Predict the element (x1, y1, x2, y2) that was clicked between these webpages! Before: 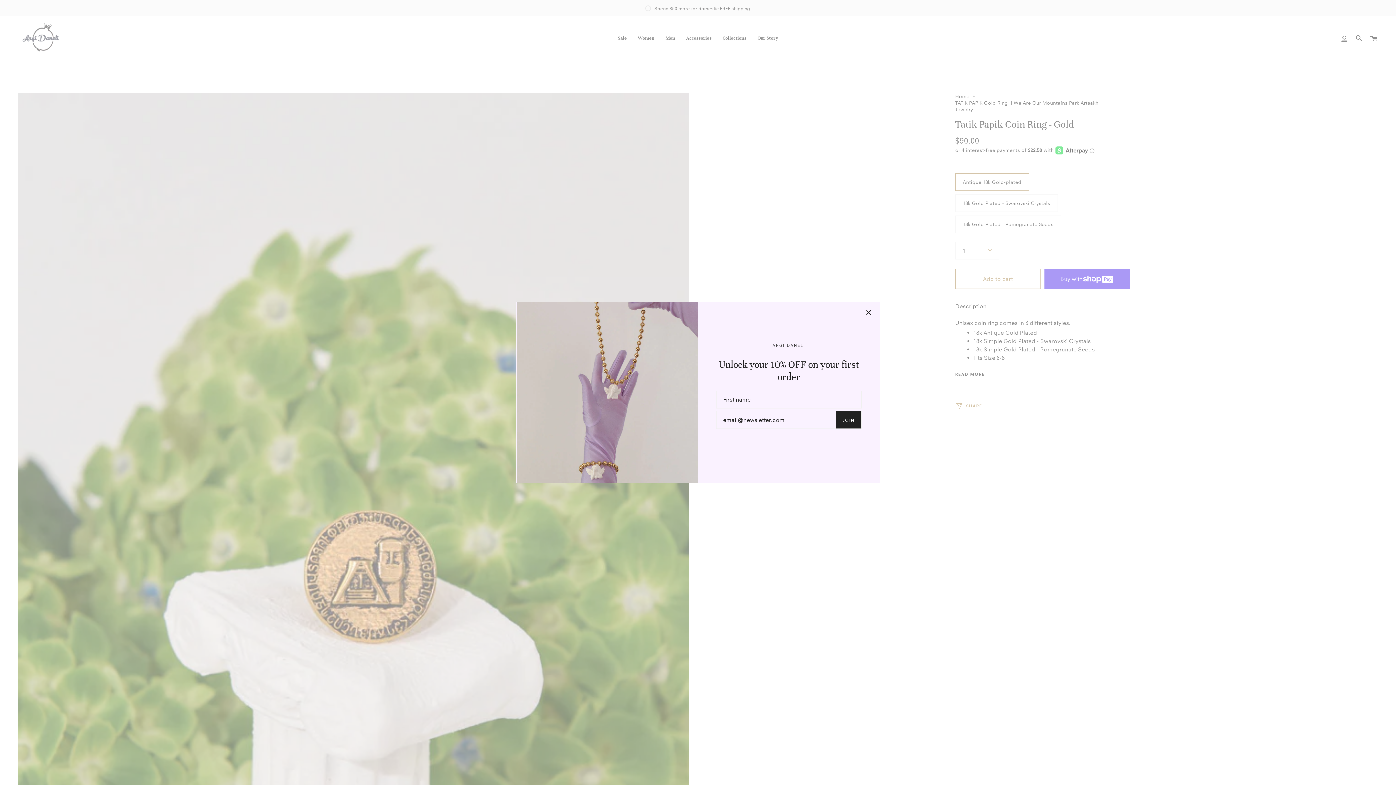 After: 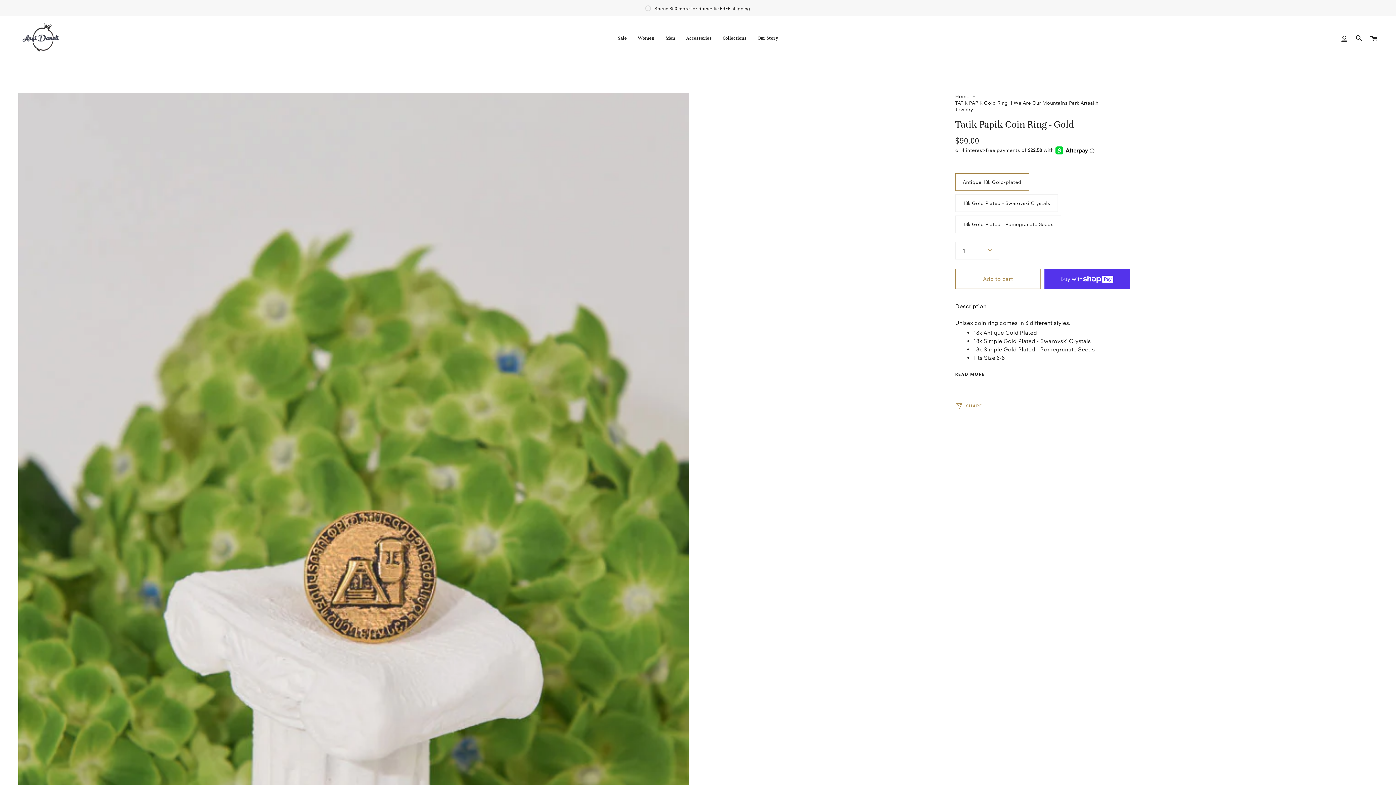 Action: bbox: (865, 309, 872, 316)